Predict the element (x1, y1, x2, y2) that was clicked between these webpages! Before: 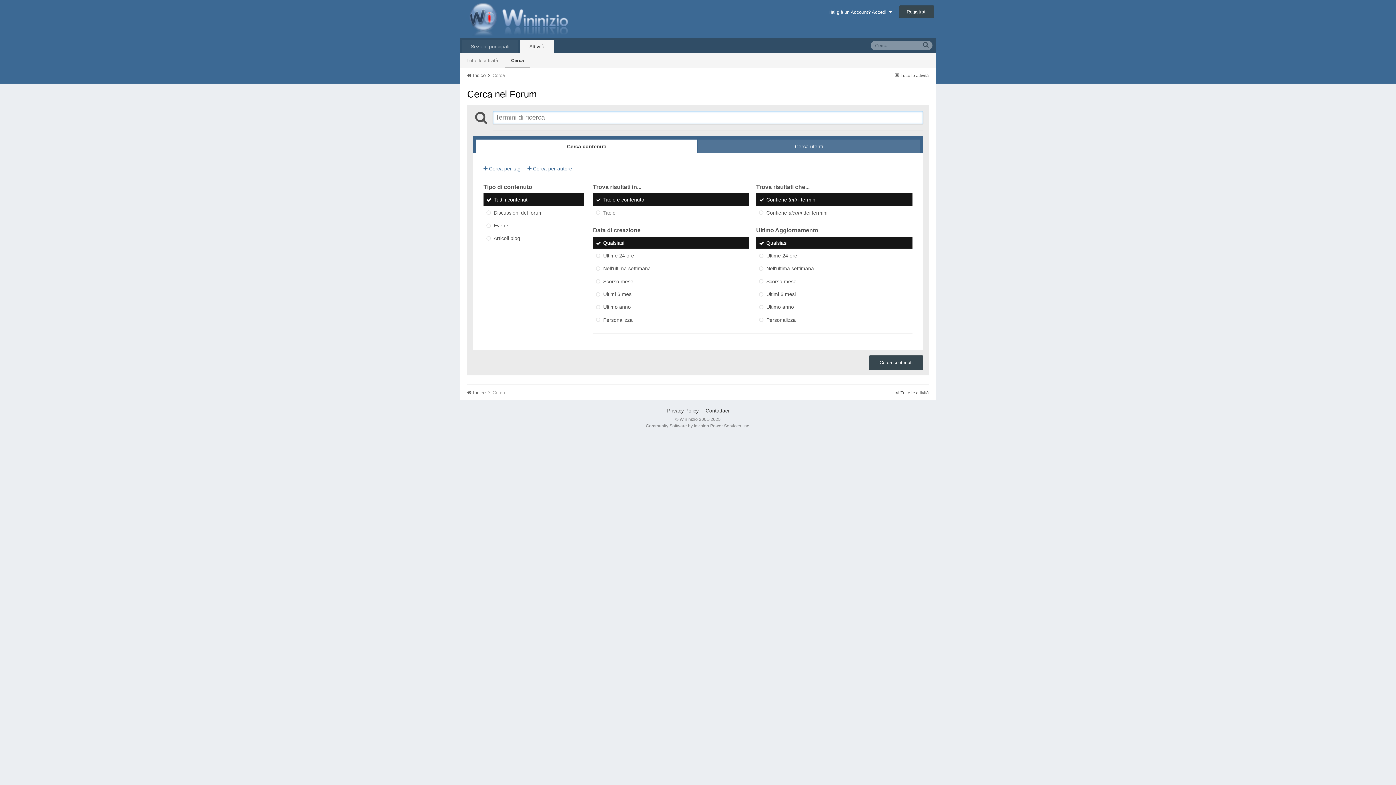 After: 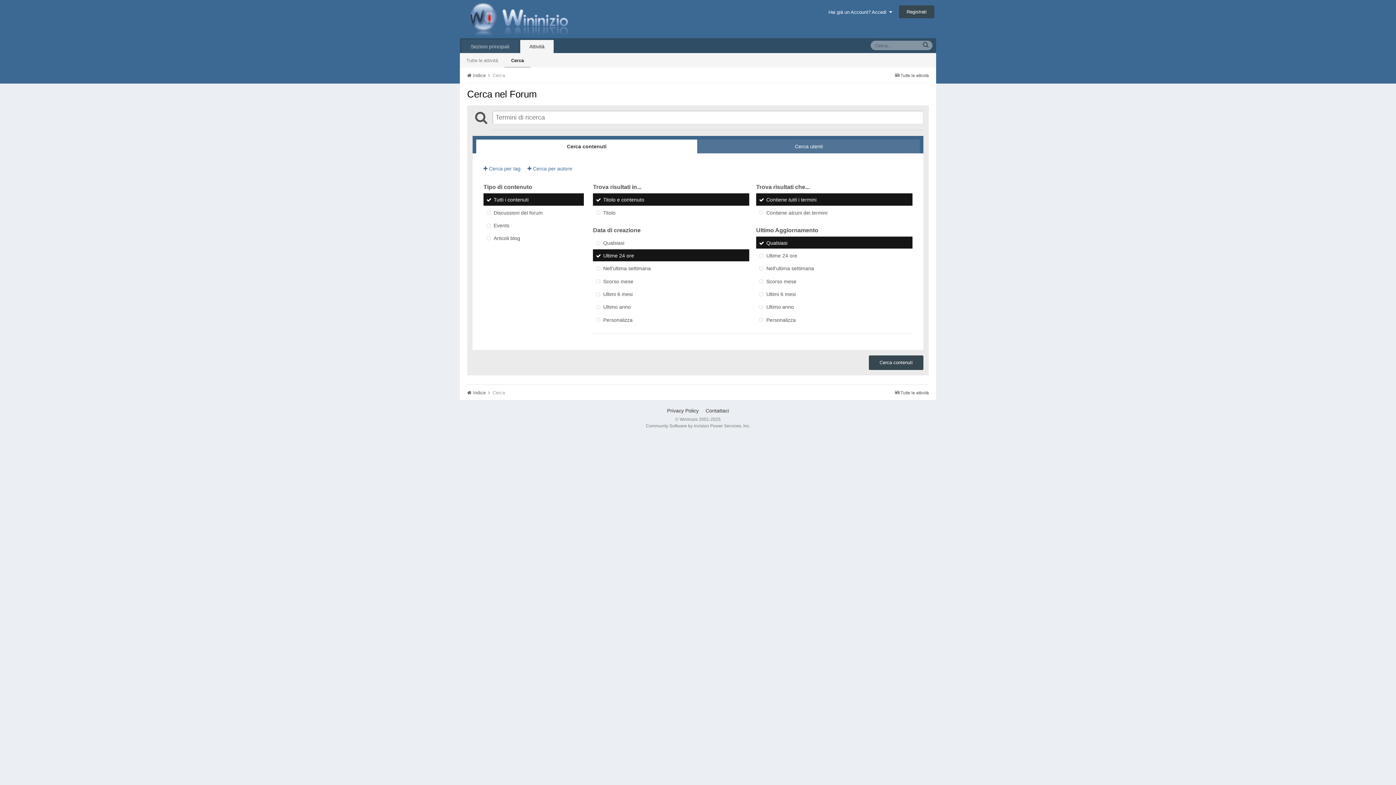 Action: bbox: (593, 249, 749, 261) label: Ultime 24 ore